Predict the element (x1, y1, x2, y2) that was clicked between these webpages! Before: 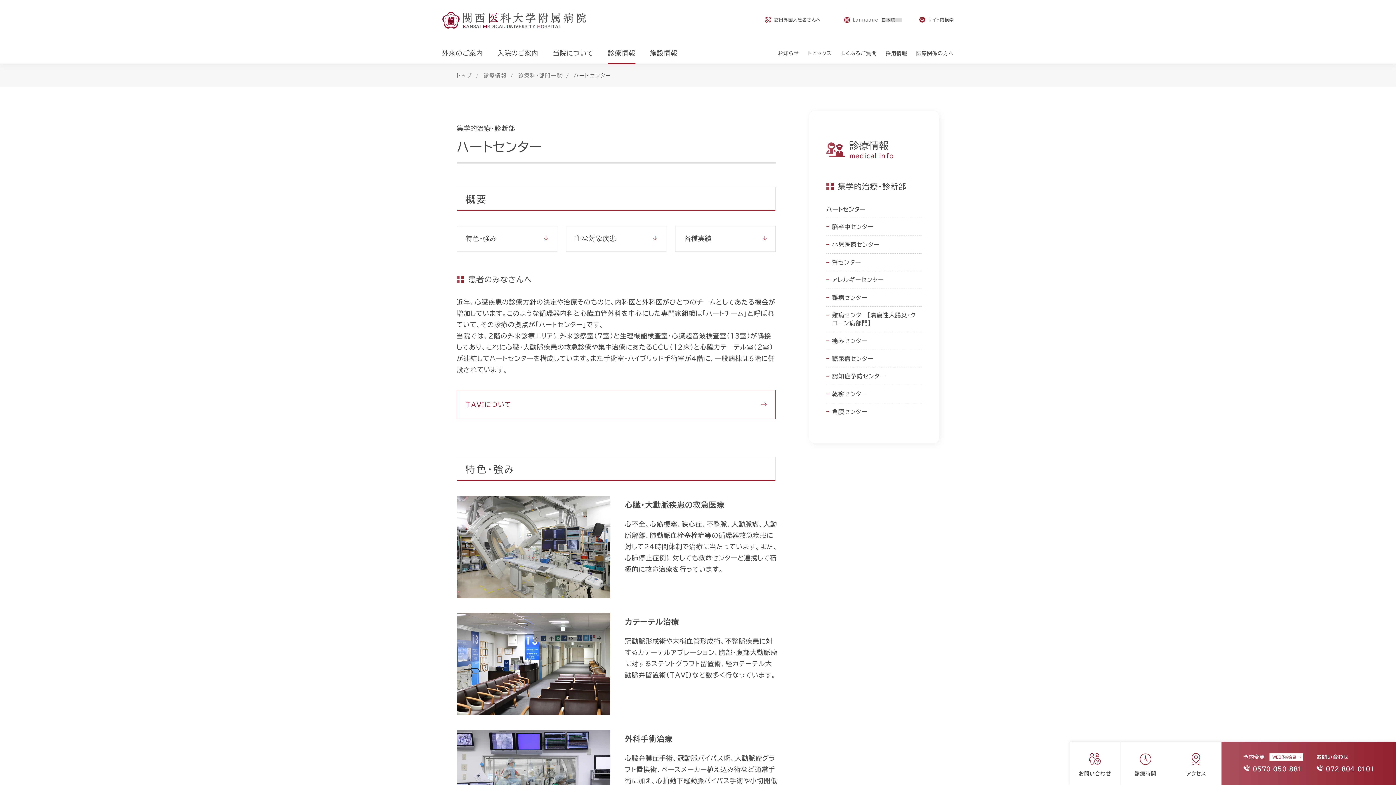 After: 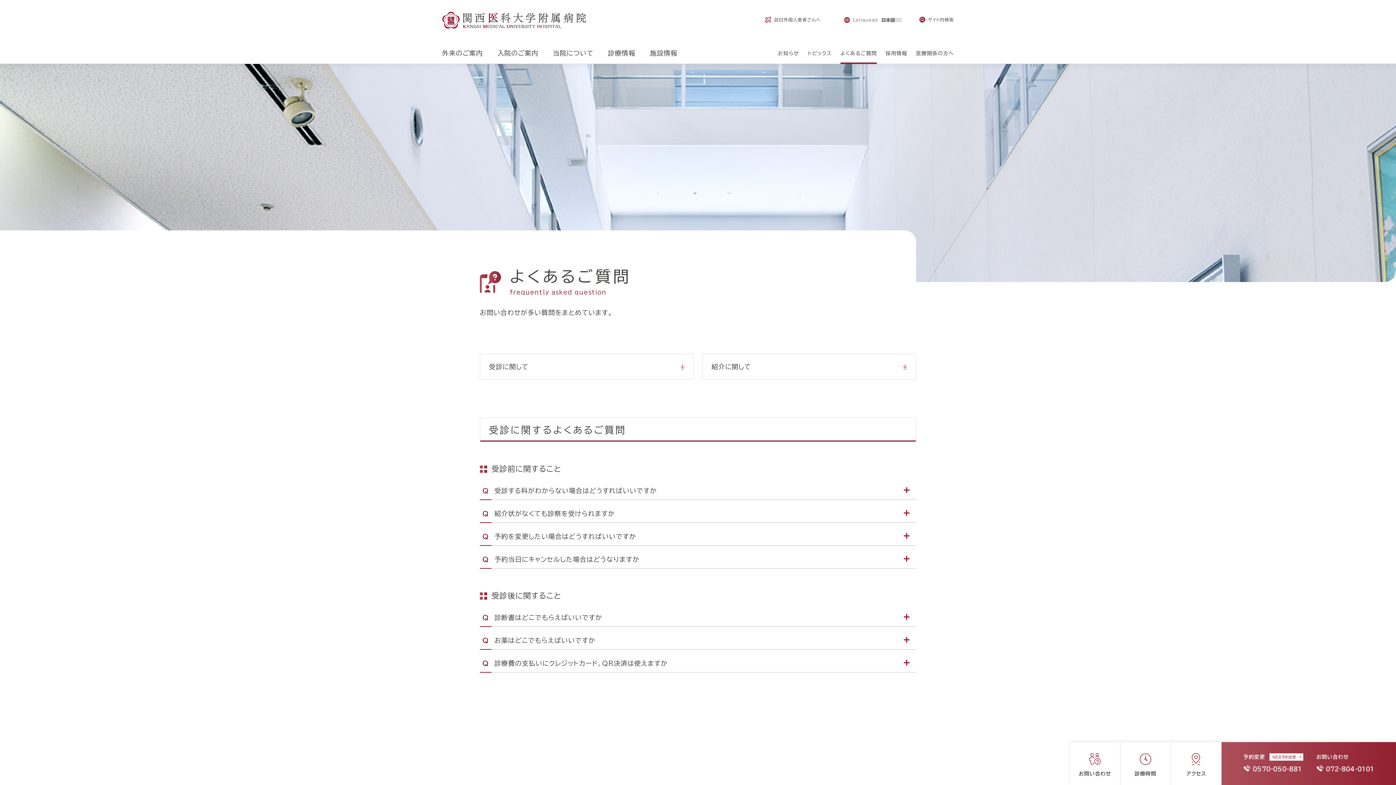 Action: bbox: (840, 50, 877, 55) label: よくあるご質問